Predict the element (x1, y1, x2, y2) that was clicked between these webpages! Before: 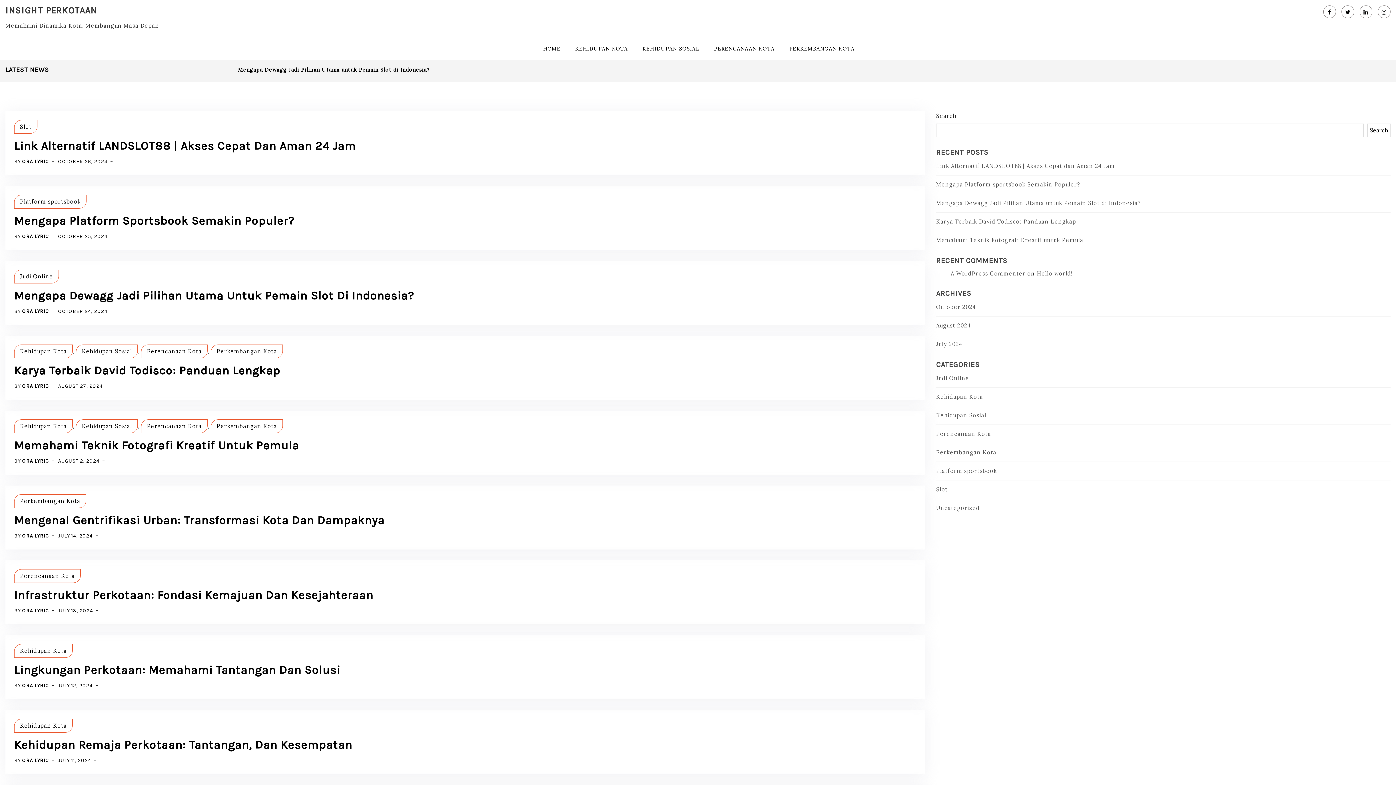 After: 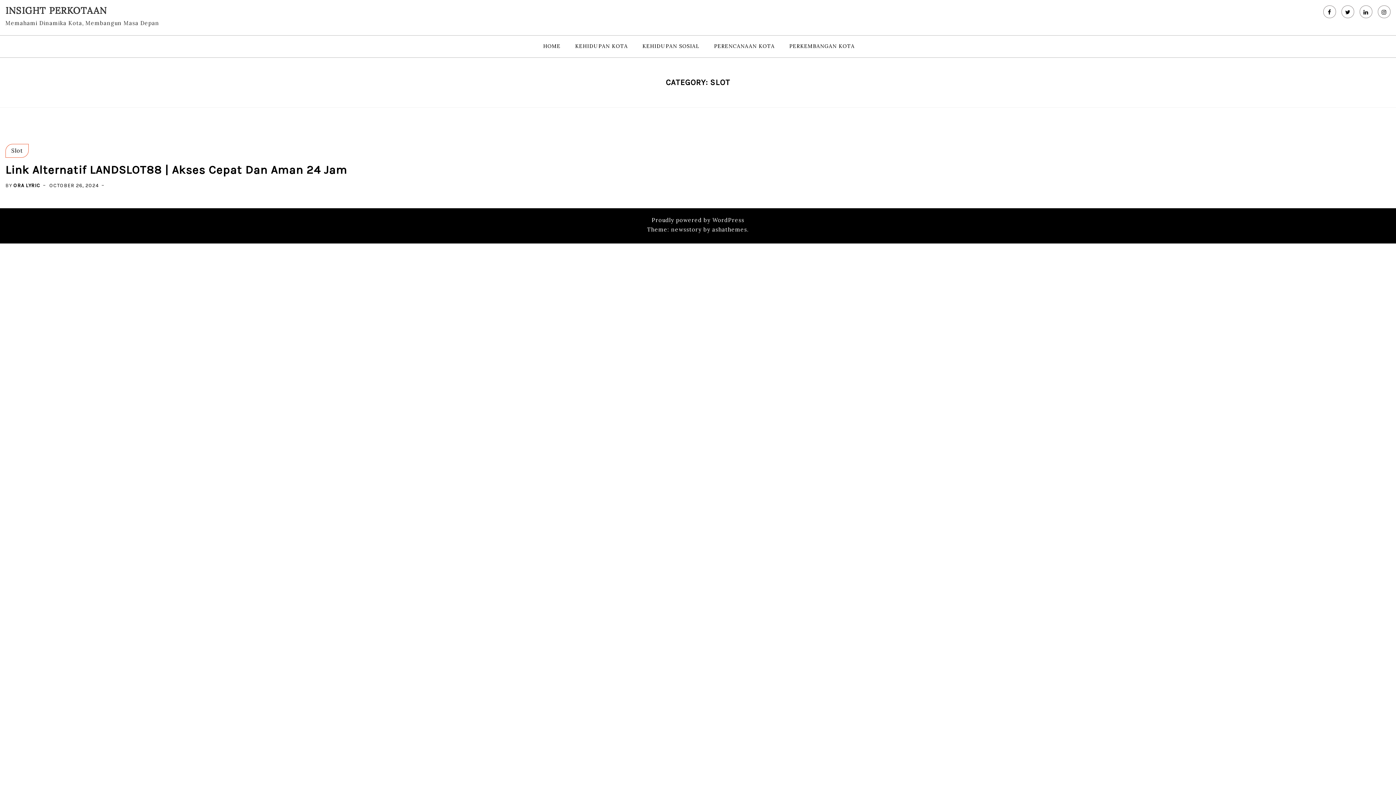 Action: bbox: (14, 120, 37, 133) label: Slot